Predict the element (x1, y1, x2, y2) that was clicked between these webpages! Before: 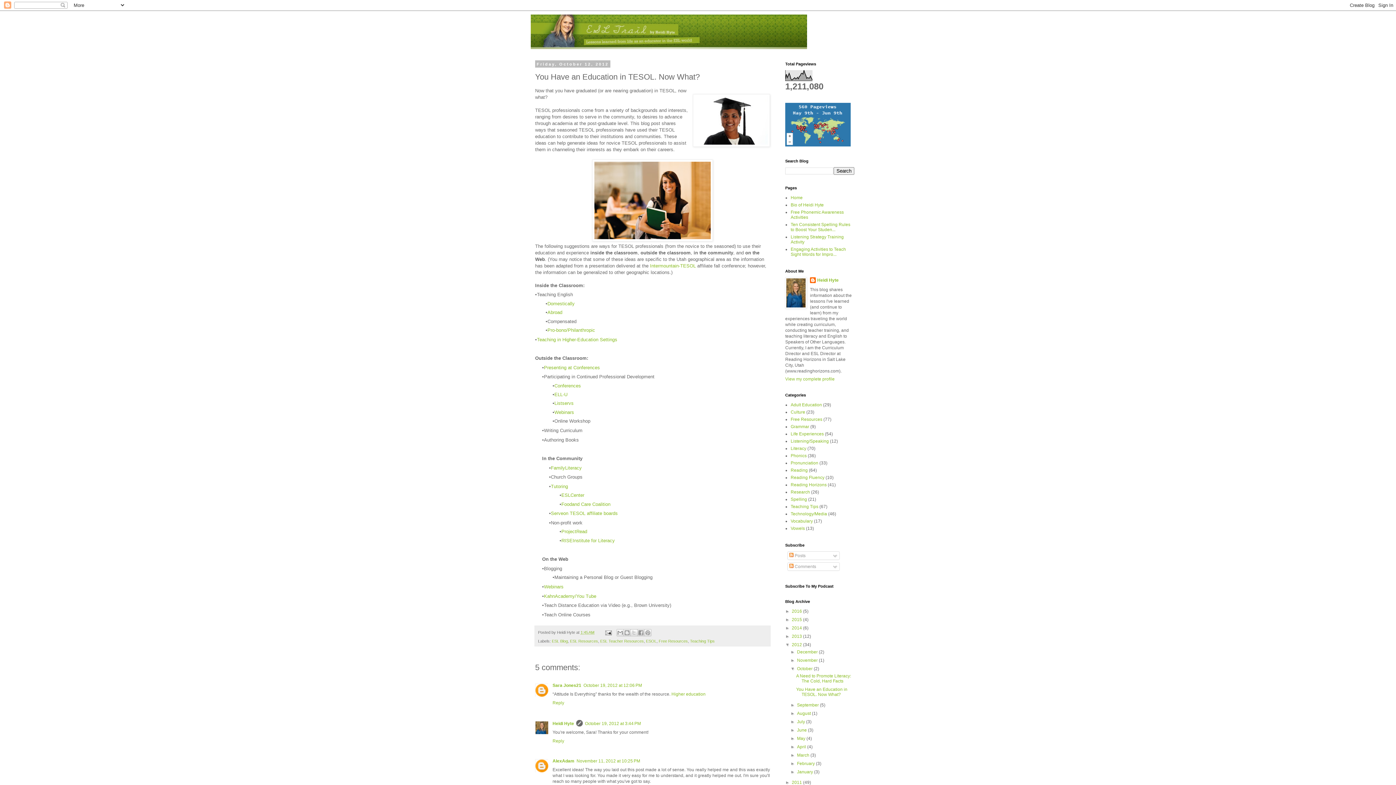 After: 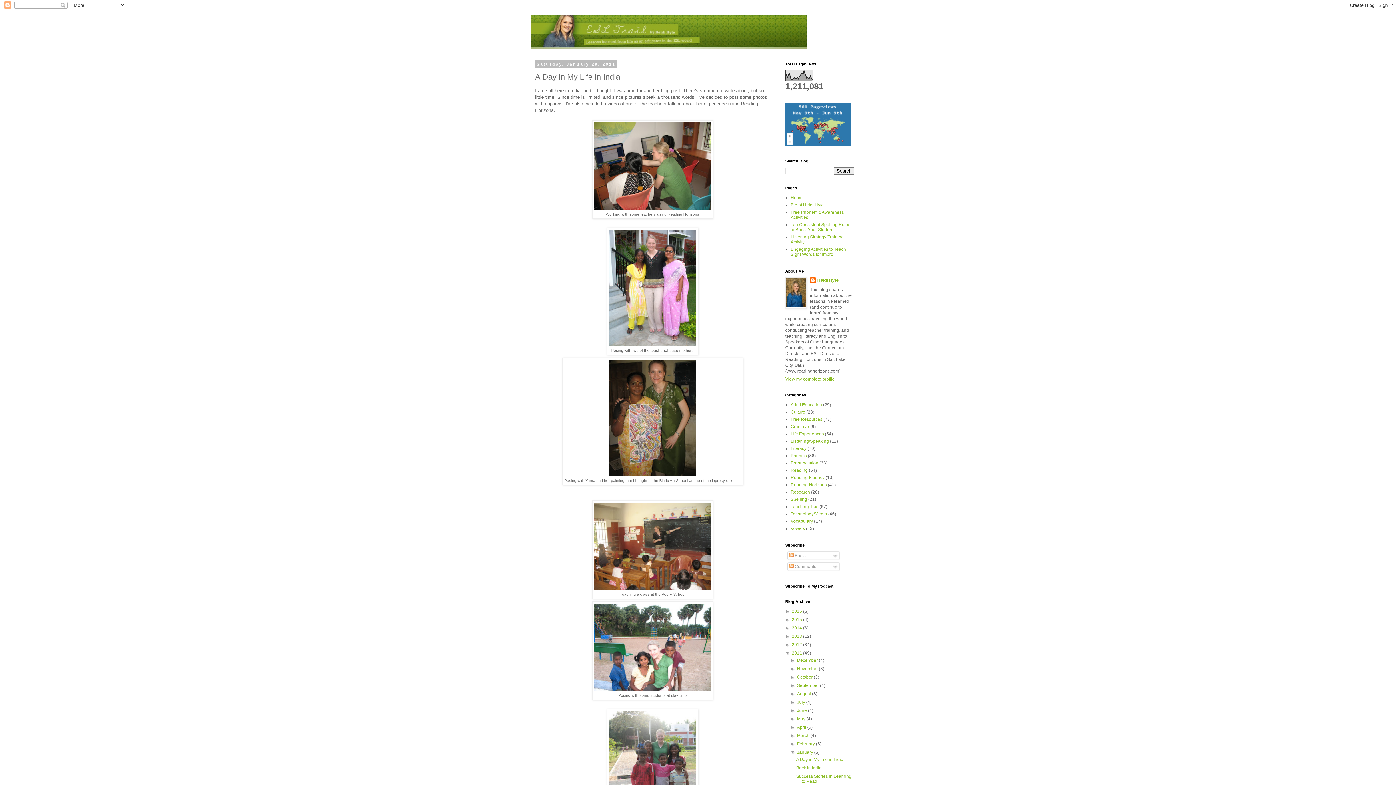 Action: label: Pro-bono/Philanthropic bbox: (547, 327, 595, 333)